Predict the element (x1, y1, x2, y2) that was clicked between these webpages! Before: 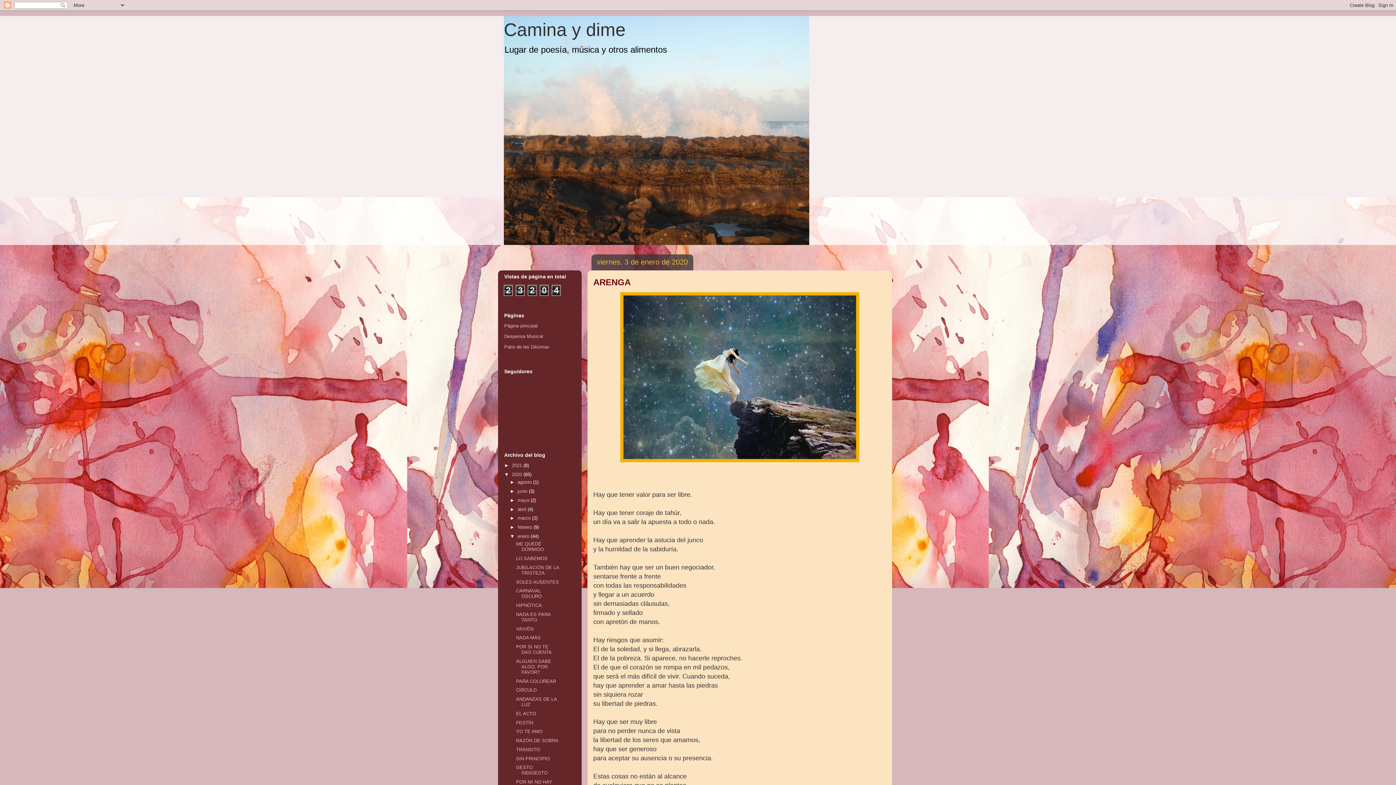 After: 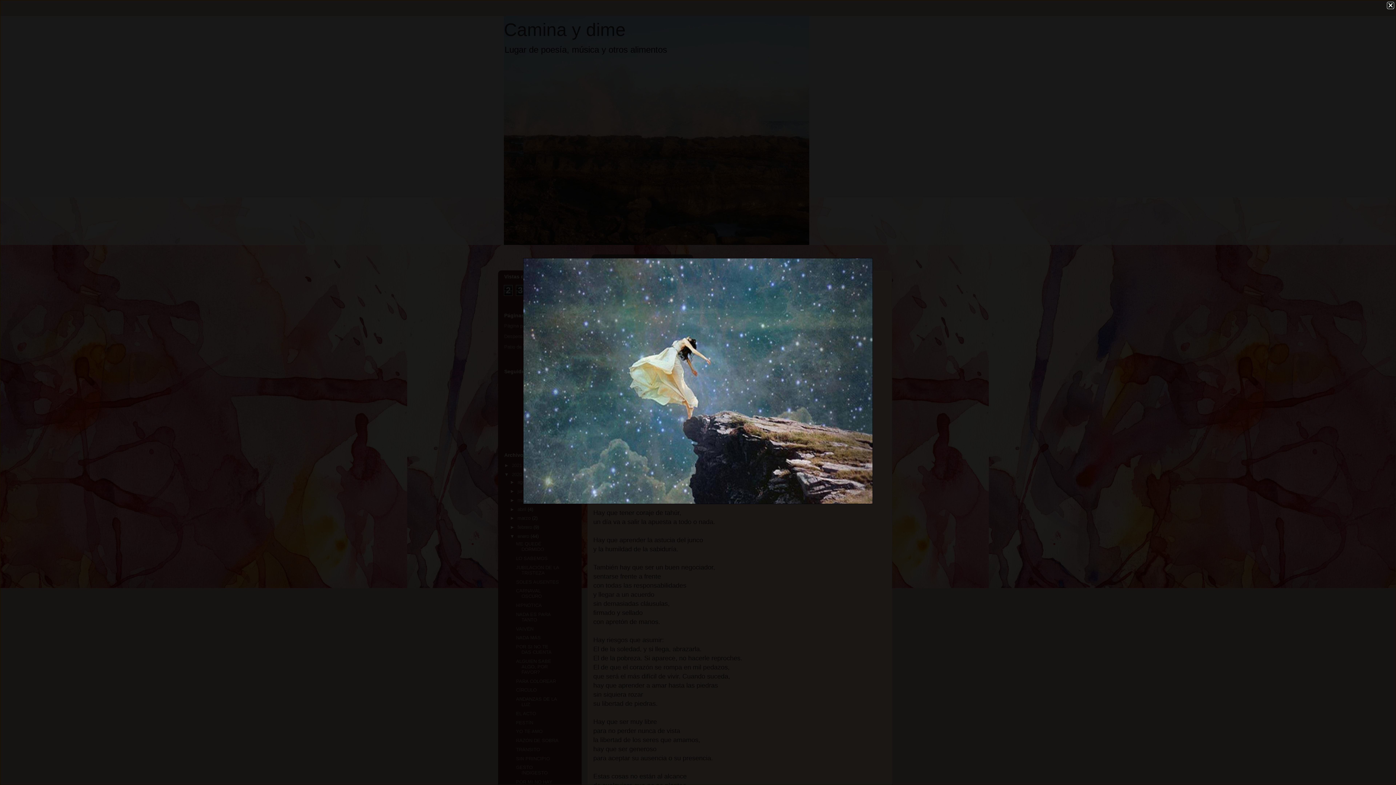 Action: bbox: (620, 458, 859, 463)